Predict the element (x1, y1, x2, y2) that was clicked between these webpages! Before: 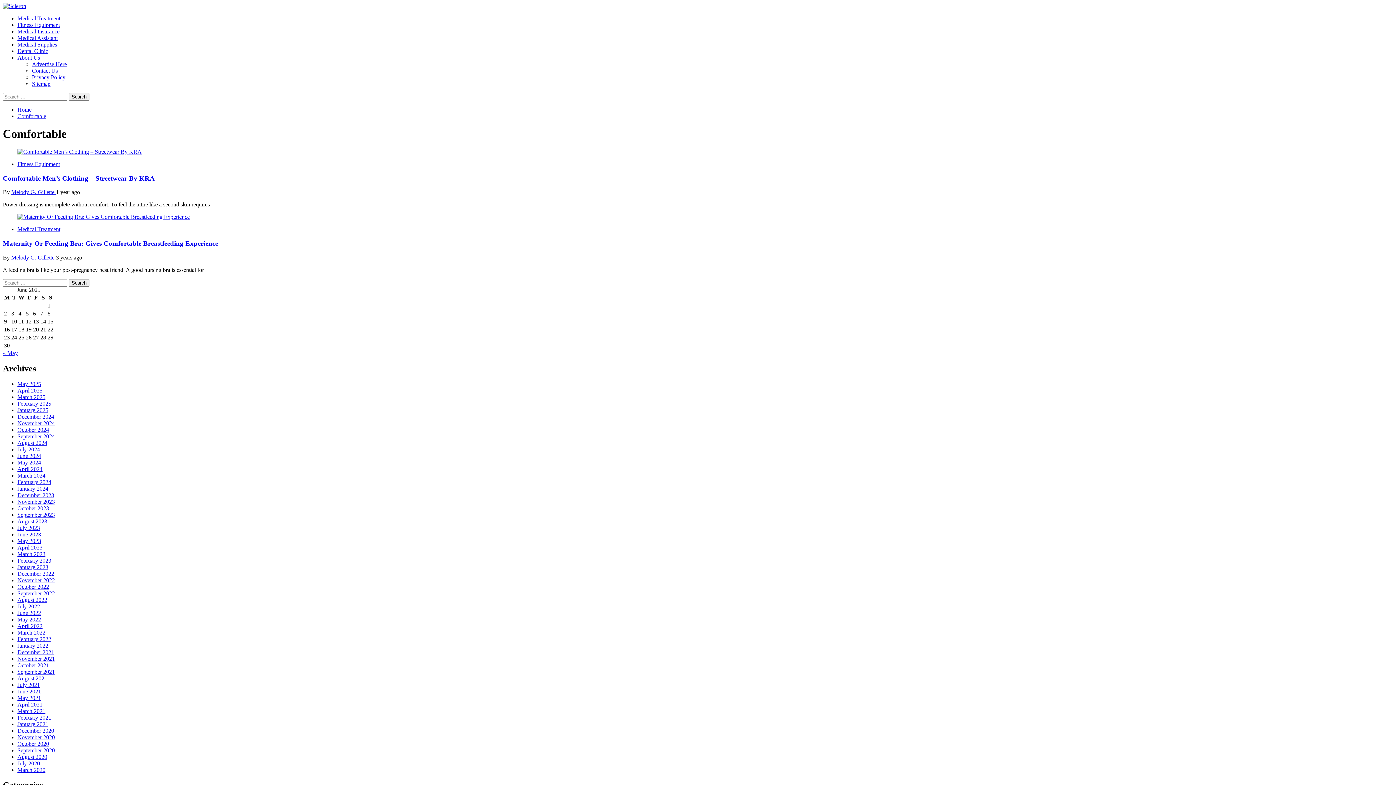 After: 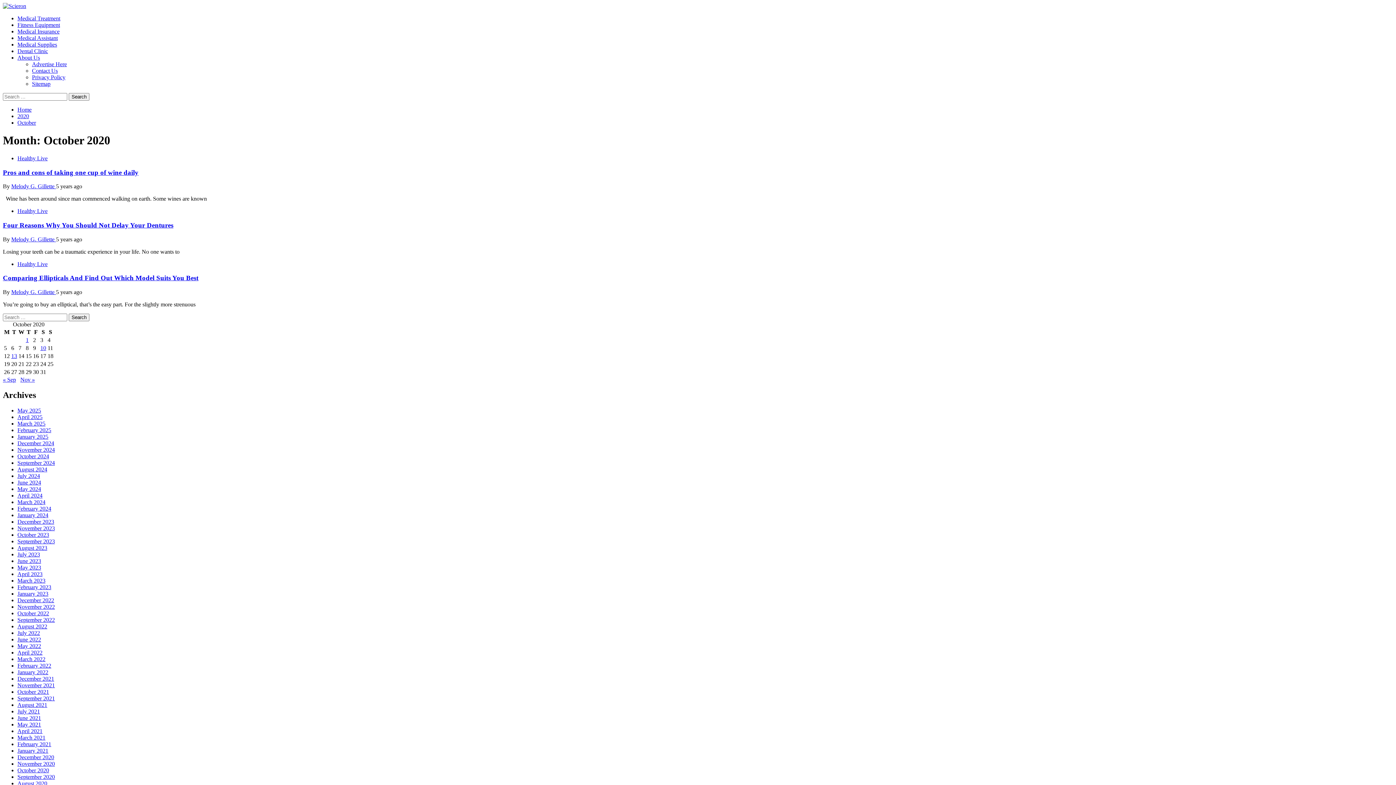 Action: bbox: (17, 740, 49, 747) label: October 2020